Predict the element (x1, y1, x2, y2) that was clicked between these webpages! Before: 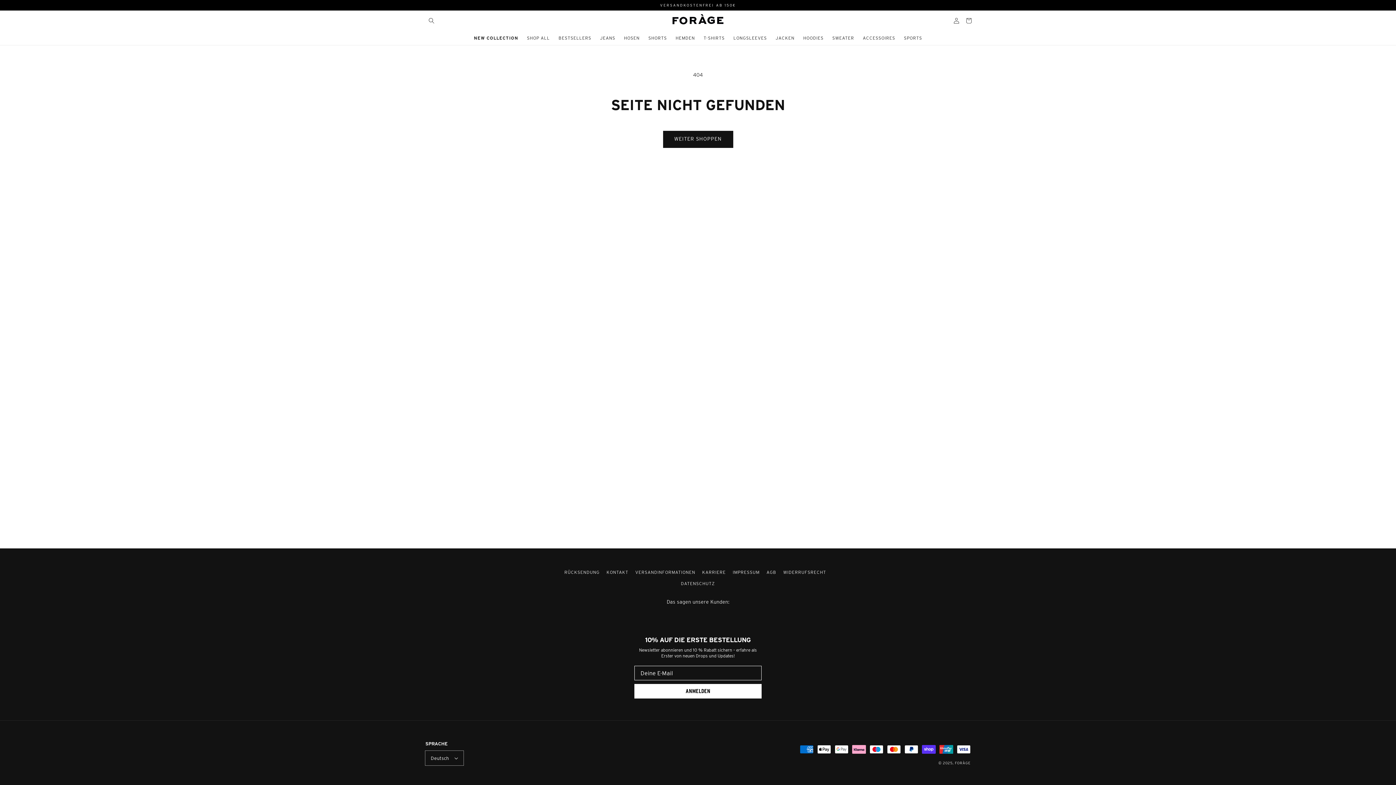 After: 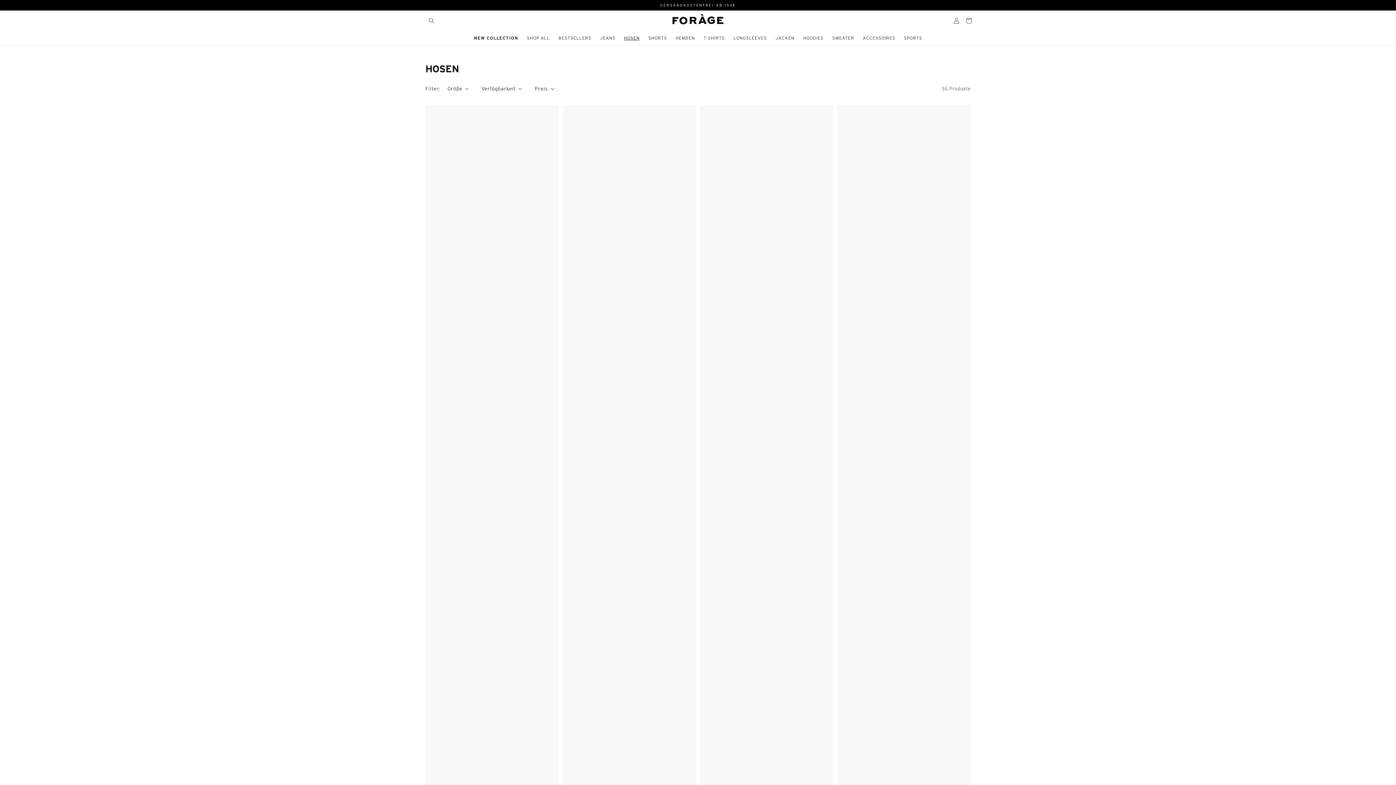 Action: bbox: (619, 30, 644, 44) label: HOSEN